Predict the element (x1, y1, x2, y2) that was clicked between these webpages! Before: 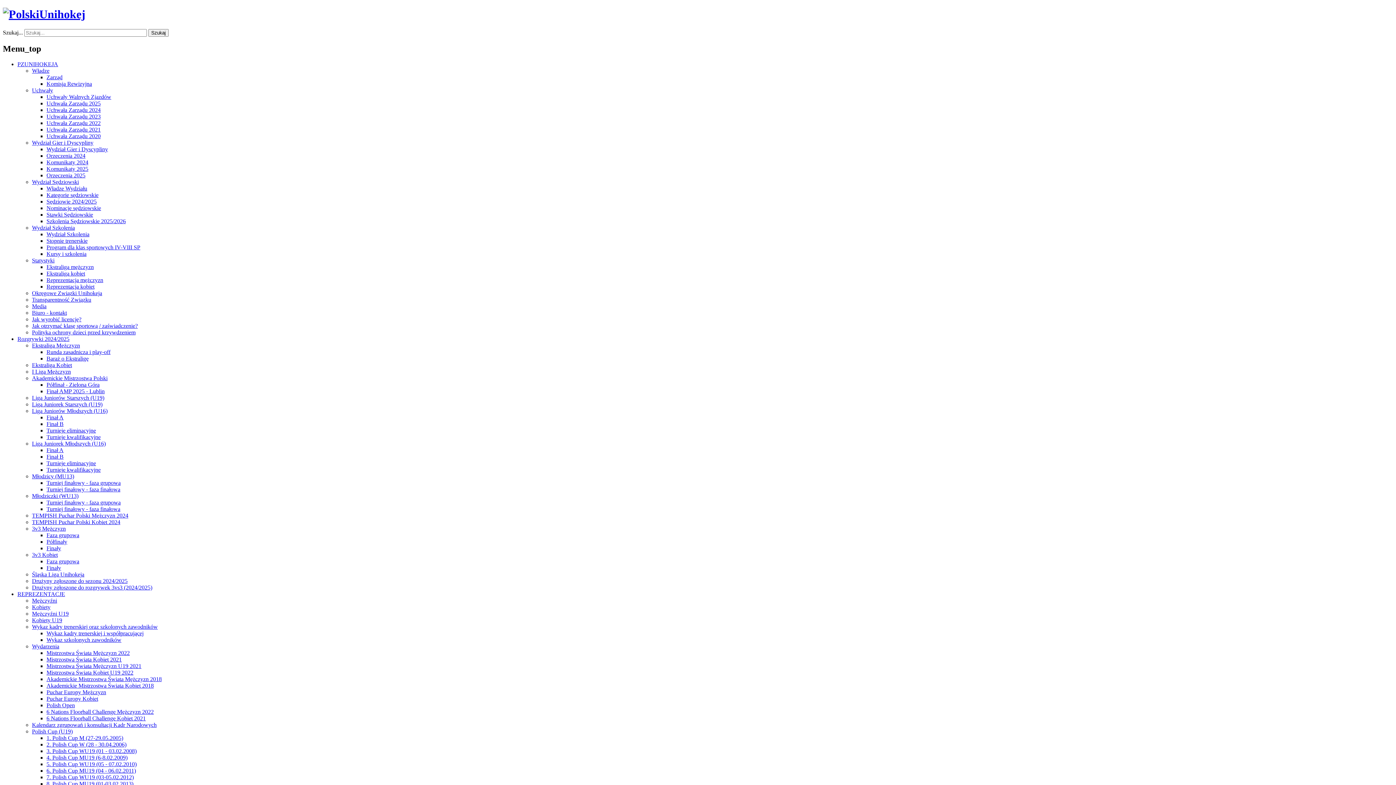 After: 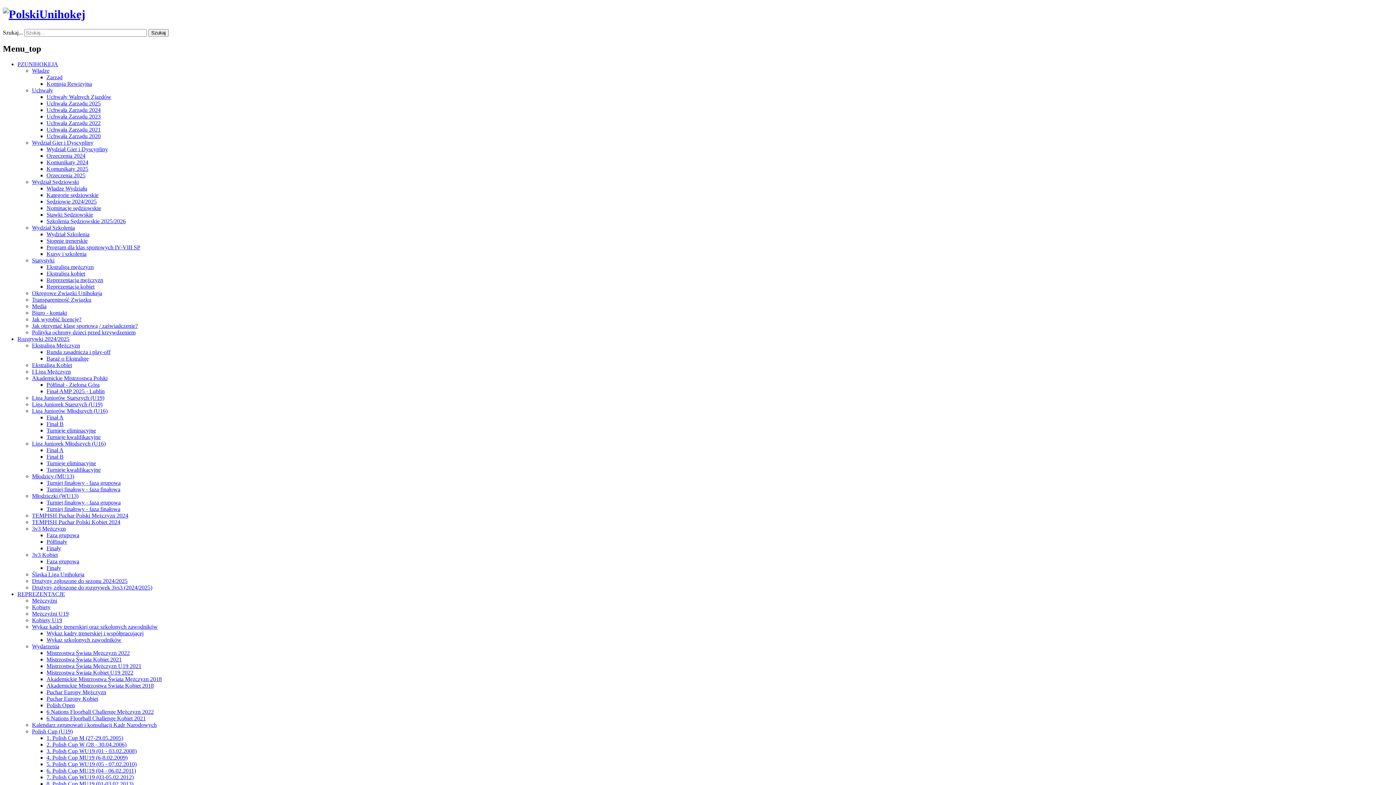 Action: label: I Liga Mężczyzn bbox: (32, 368, 70, 374)